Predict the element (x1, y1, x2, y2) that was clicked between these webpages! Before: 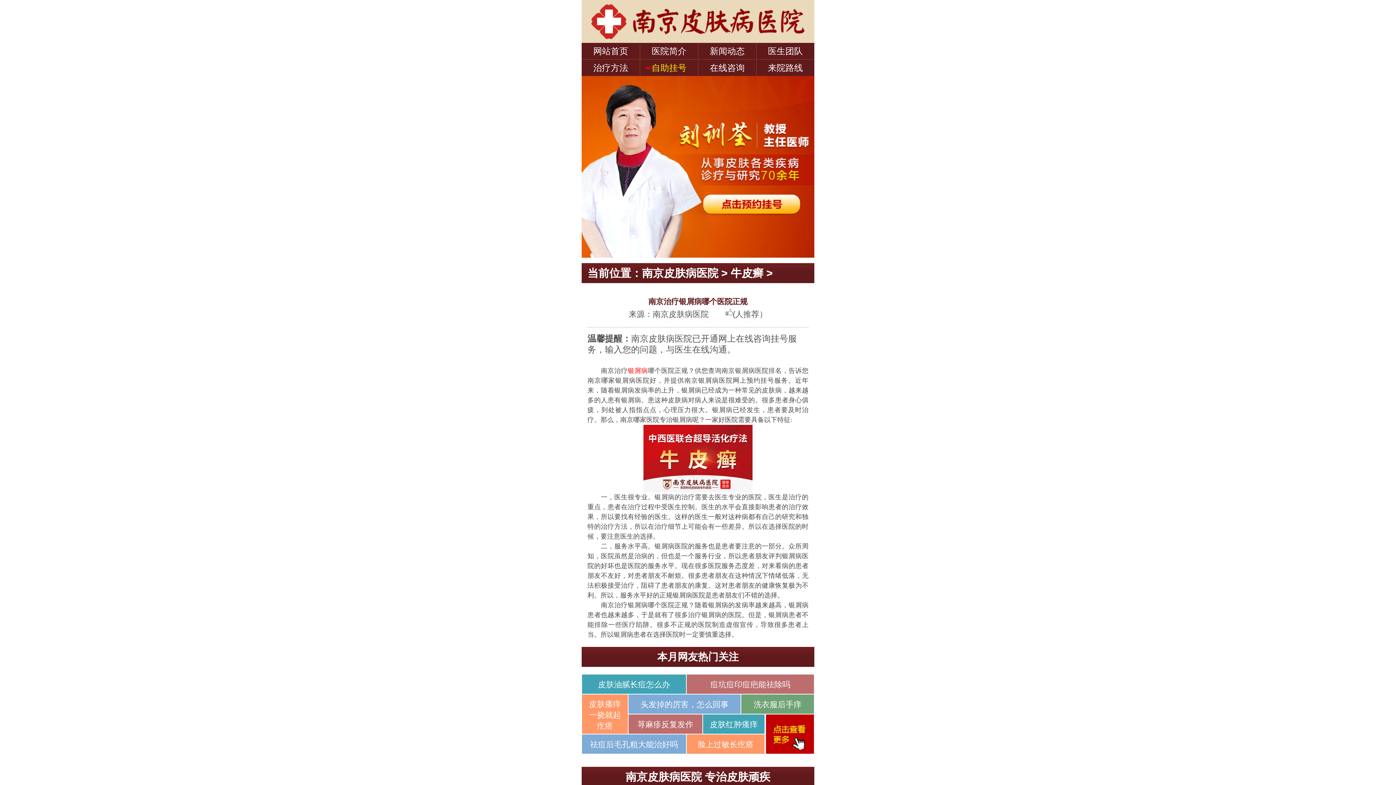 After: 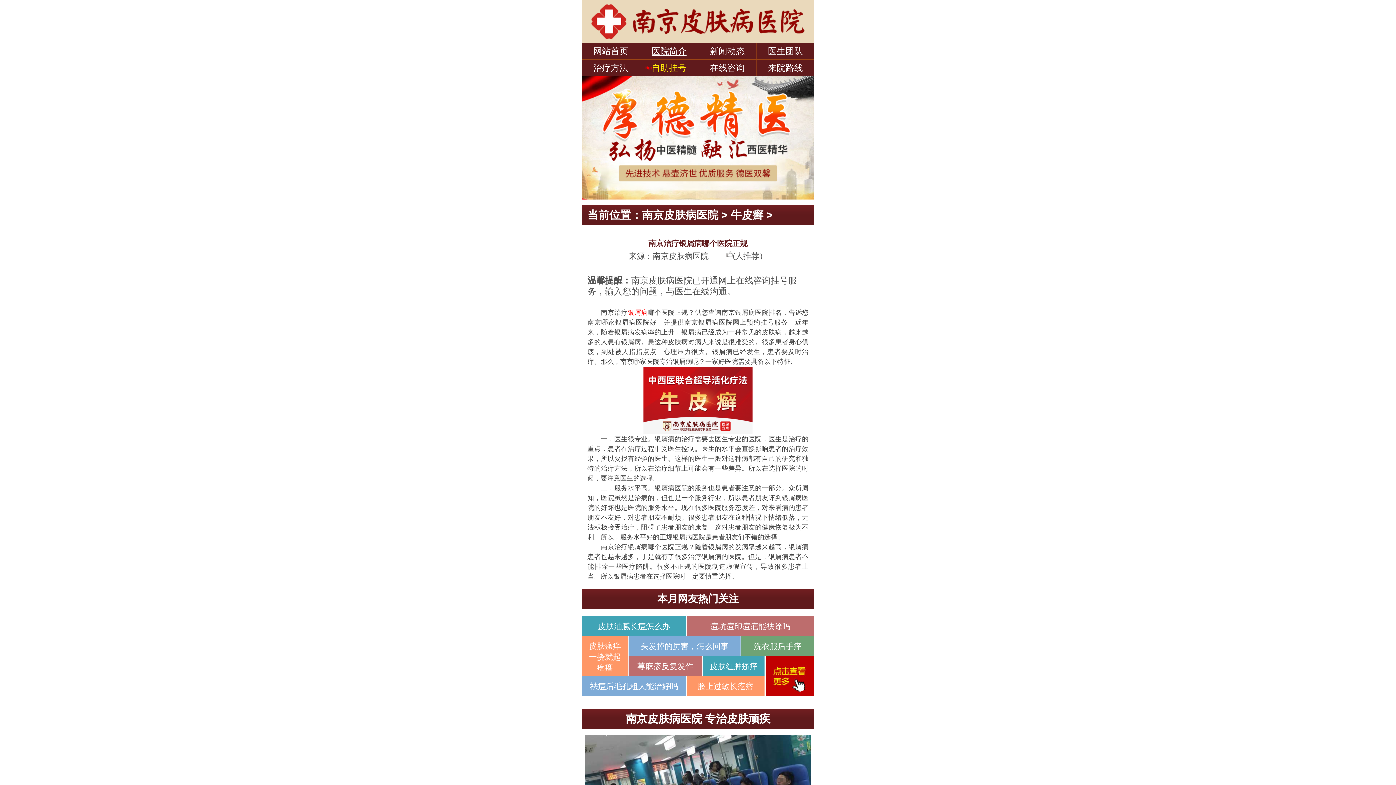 Action: label: 医院简介 bbox: (640, 42, 698, 59)